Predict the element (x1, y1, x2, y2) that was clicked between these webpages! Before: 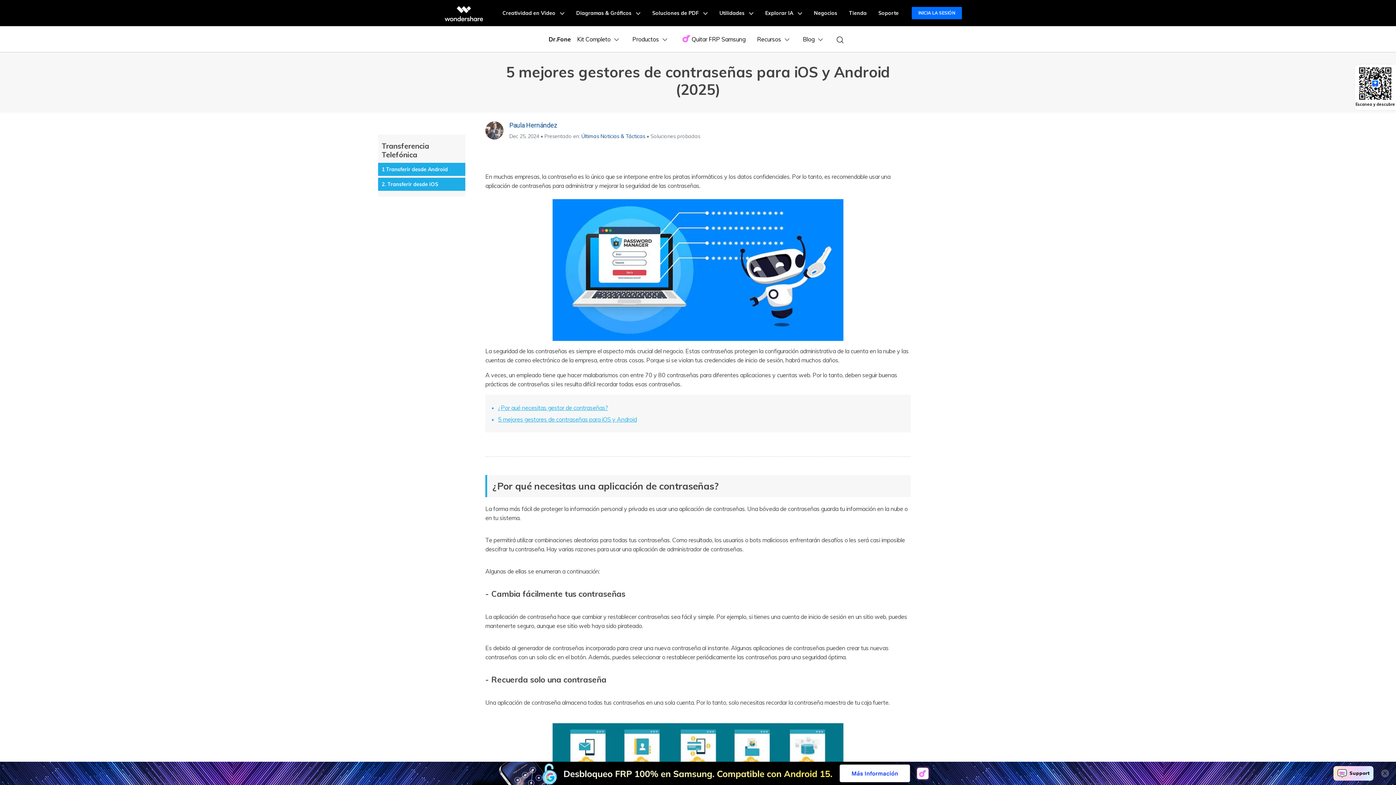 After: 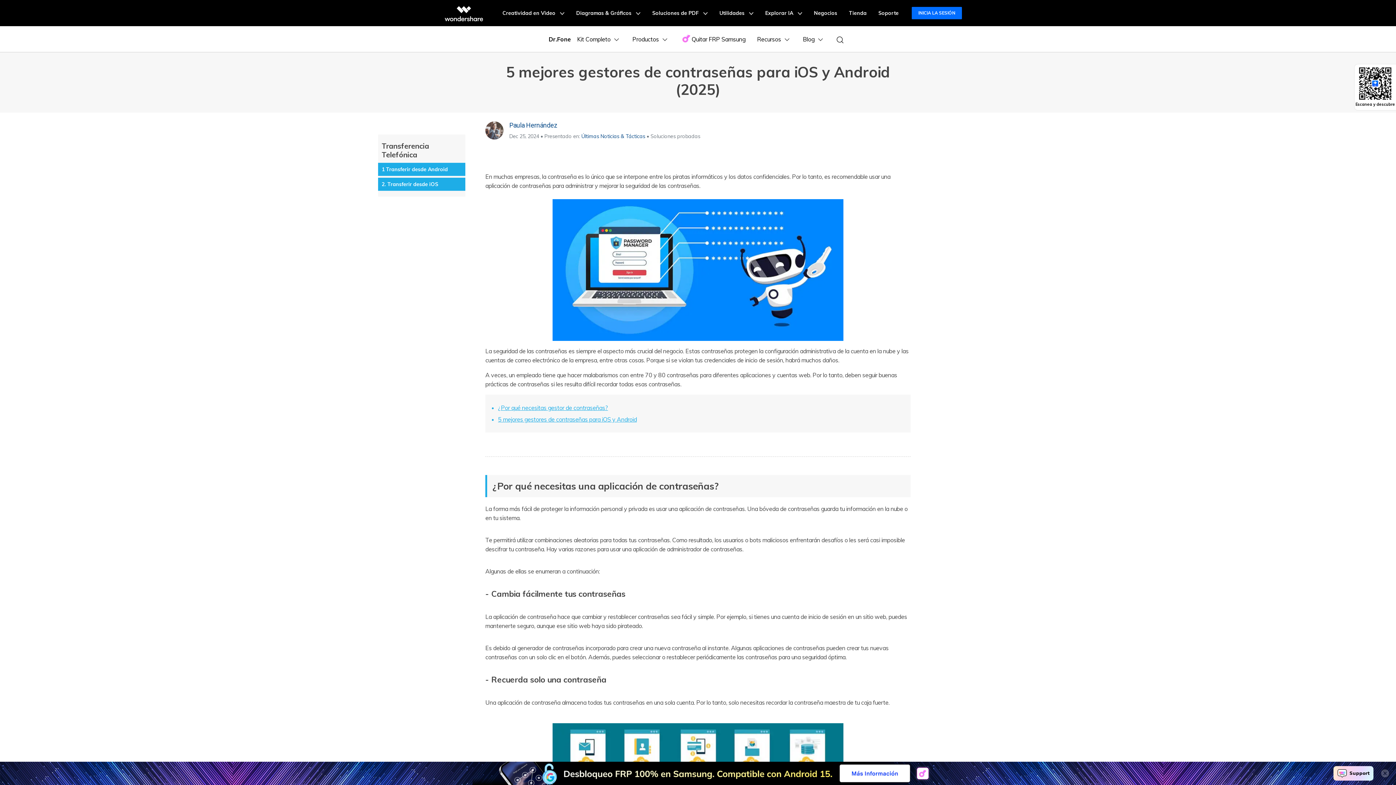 Action: bbox: (843, 0, 872, 26) label: Tienda